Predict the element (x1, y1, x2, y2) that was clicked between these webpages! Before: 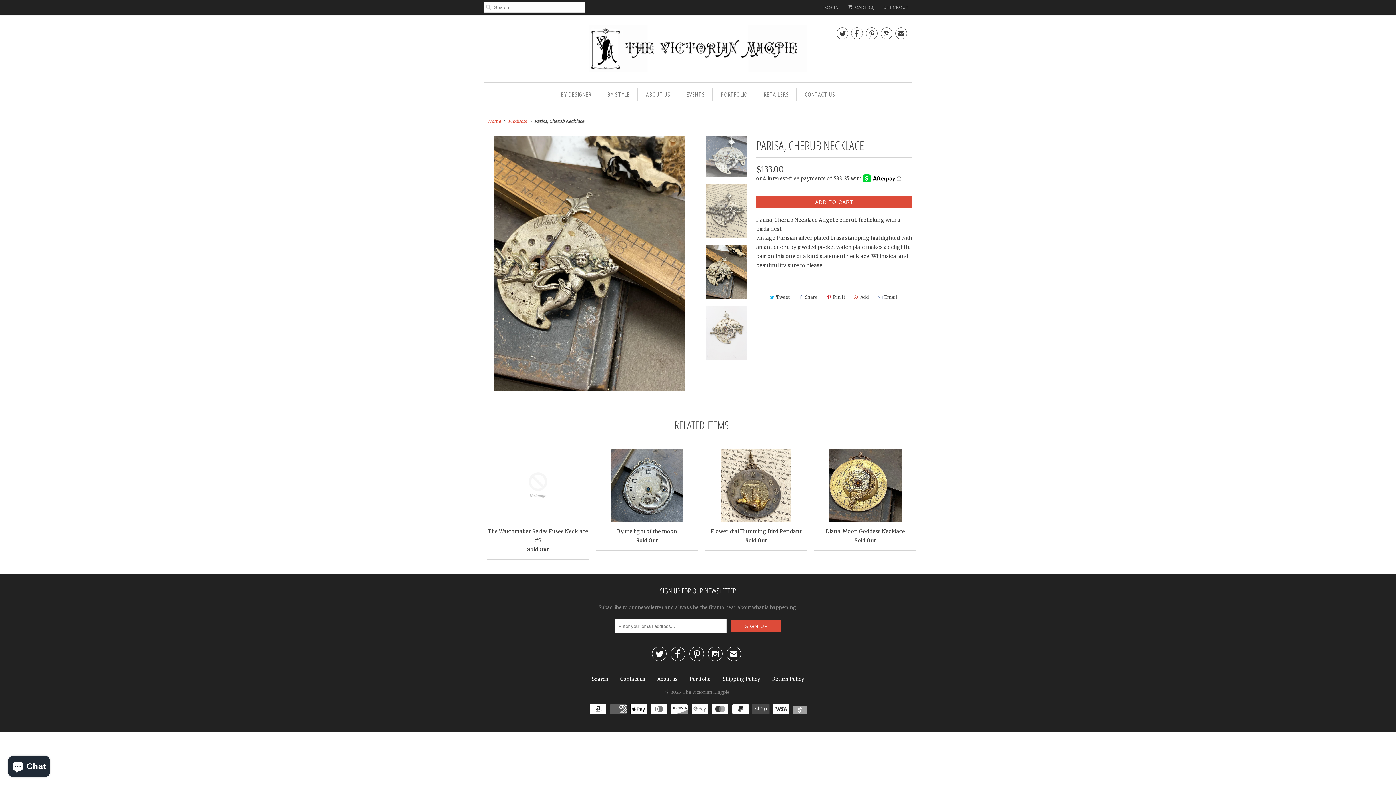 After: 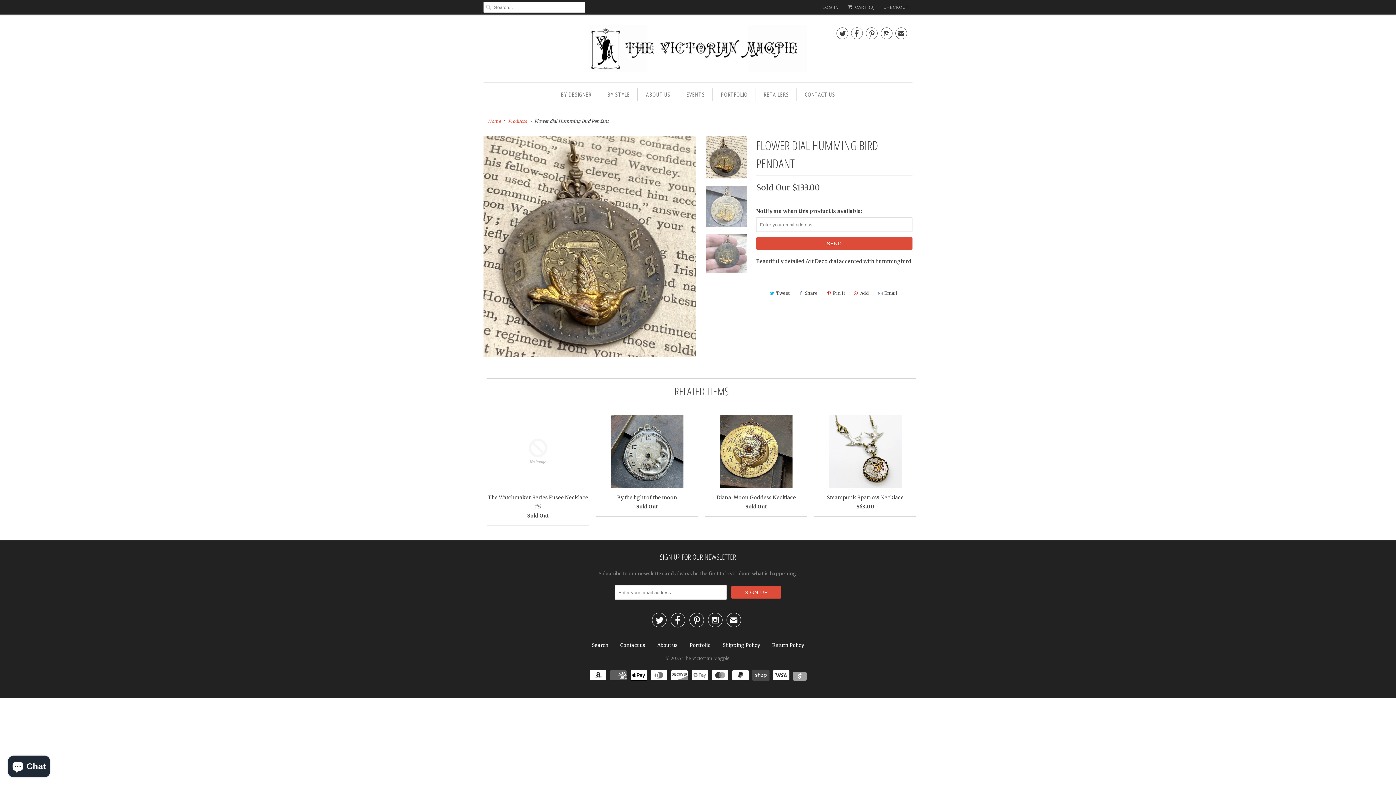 Action: bbox: (705, 449, 807, 548) label: Flower dial Humming Bird Pendant
Sold Out